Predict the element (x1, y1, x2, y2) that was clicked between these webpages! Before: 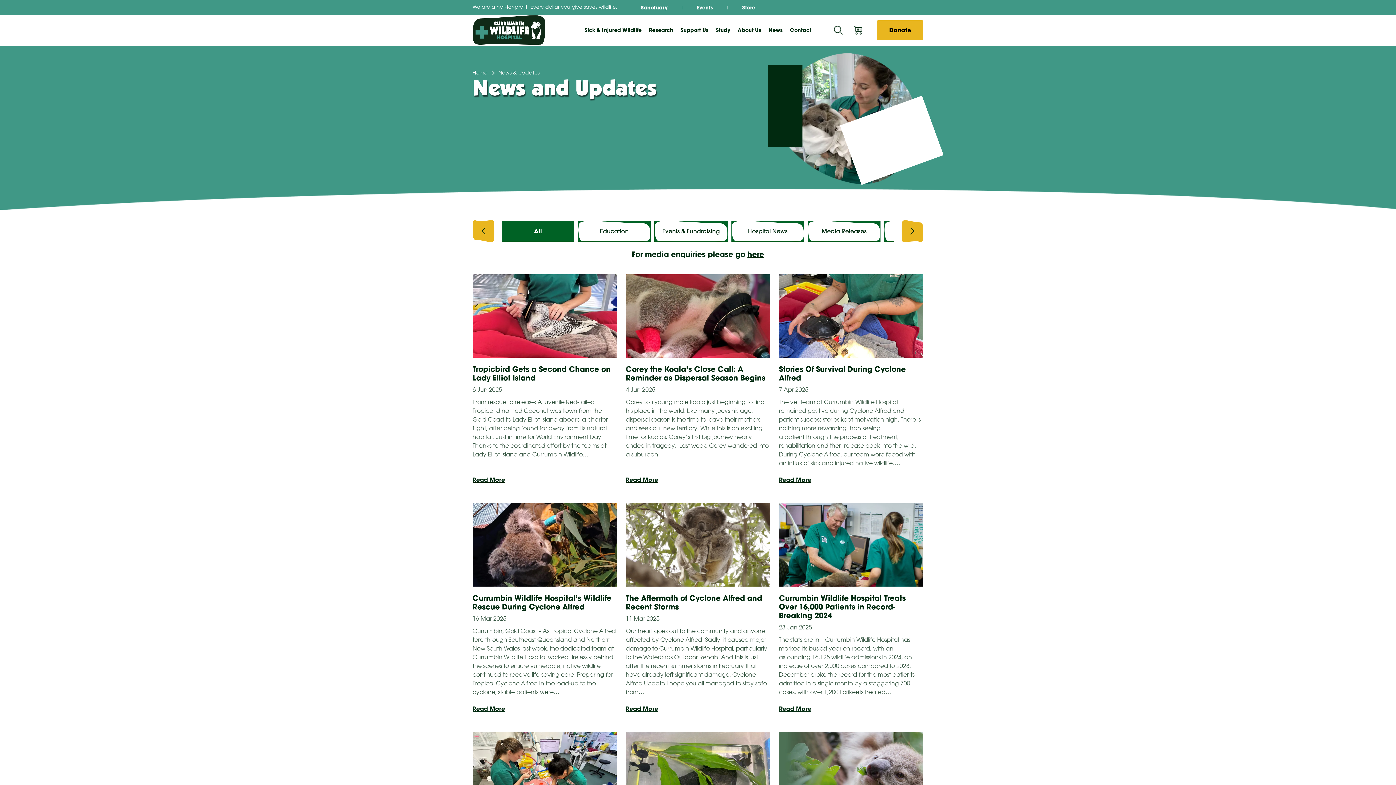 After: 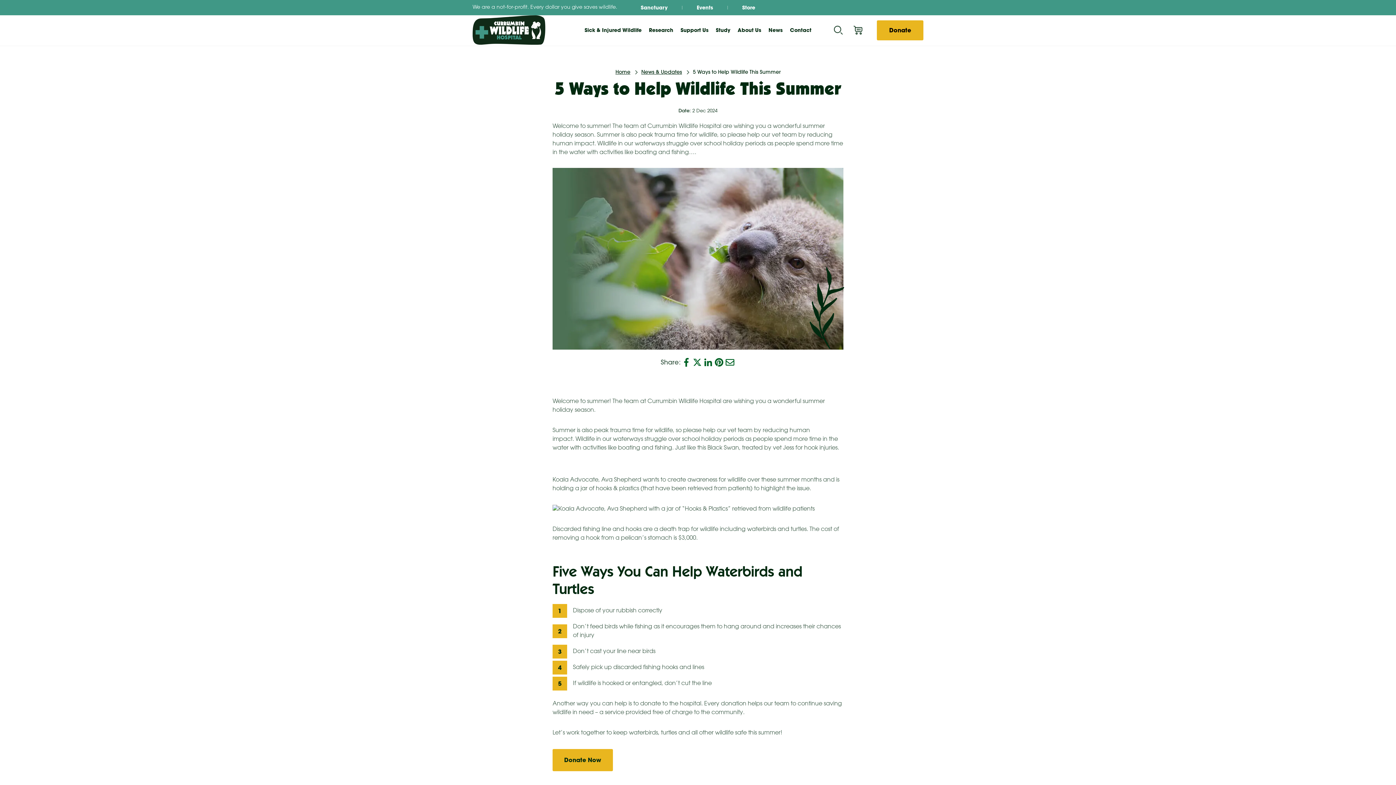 Action: bbox: (779, 732, 923, 815)